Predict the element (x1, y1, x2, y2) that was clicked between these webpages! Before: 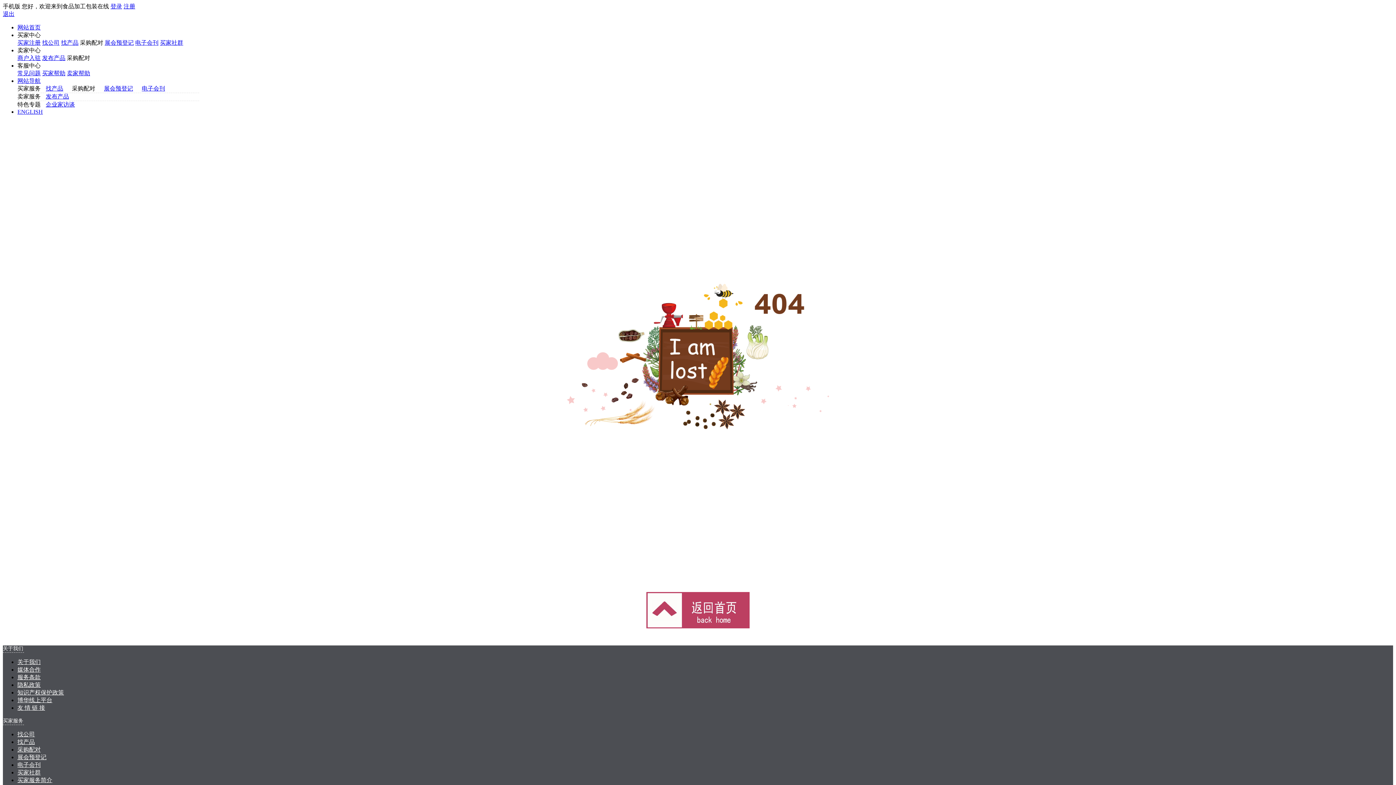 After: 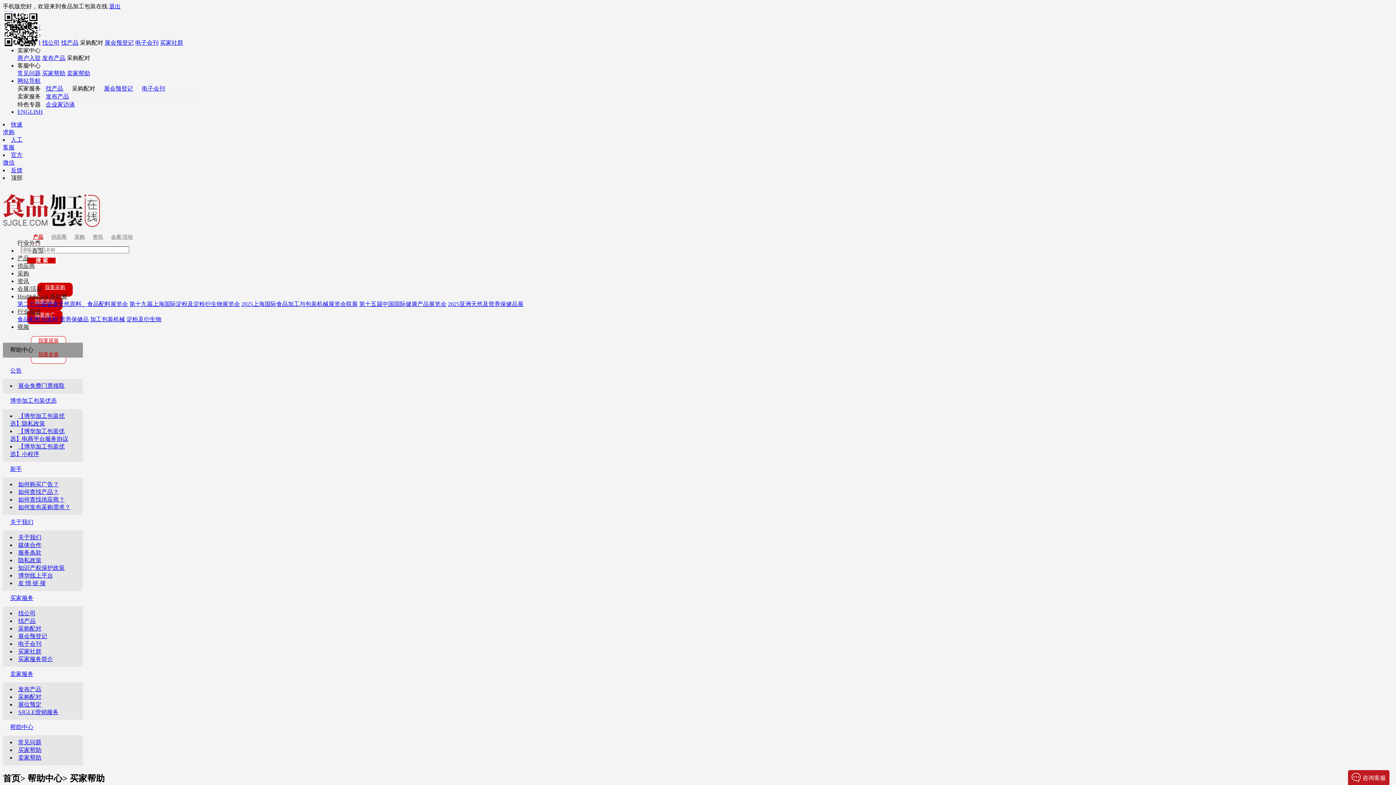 Action: bbox: (42, 70, 65, 76) label: 买家帮助